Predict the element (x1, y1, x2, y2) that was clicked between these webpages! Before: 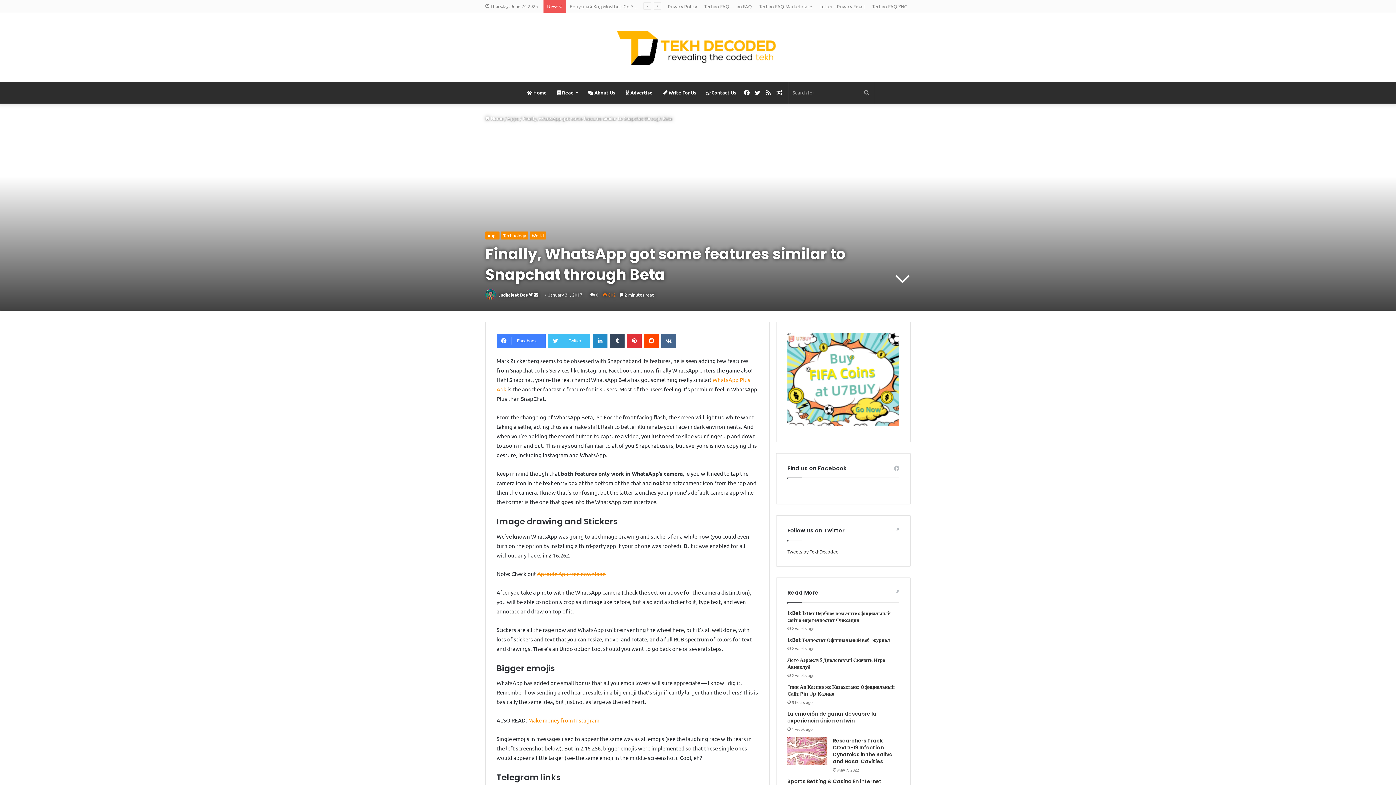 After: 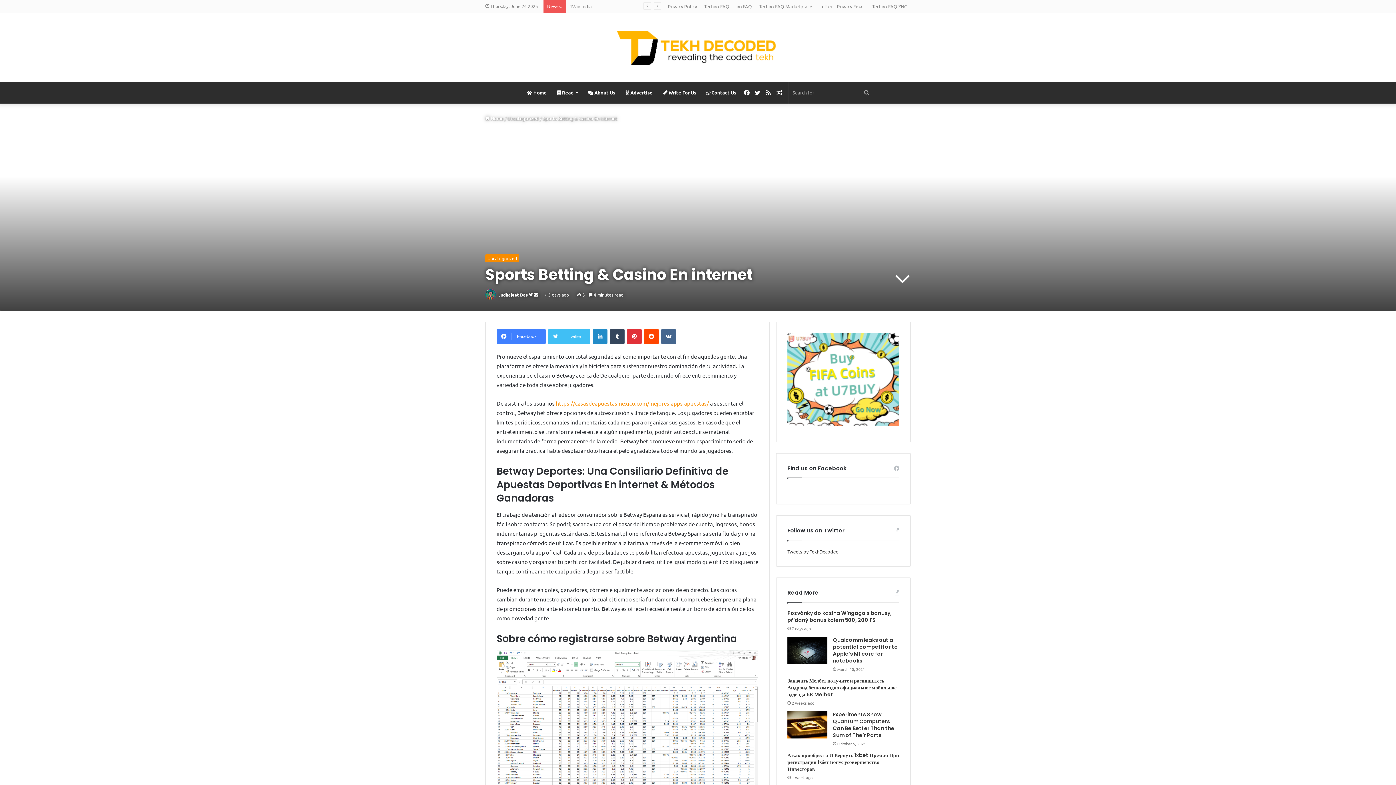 Action: bbox: (787, 778, 881, 785) label: Sports Betting & Casino En internet